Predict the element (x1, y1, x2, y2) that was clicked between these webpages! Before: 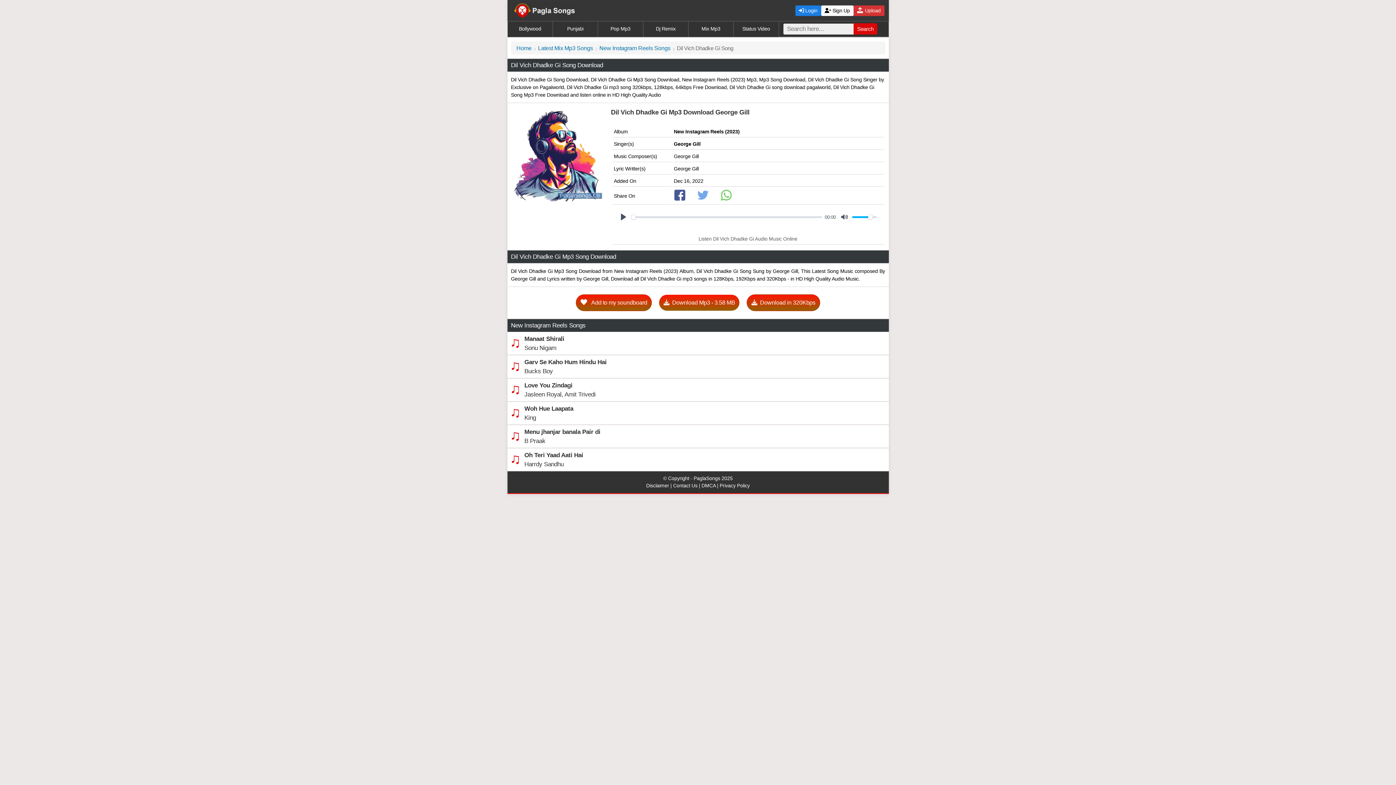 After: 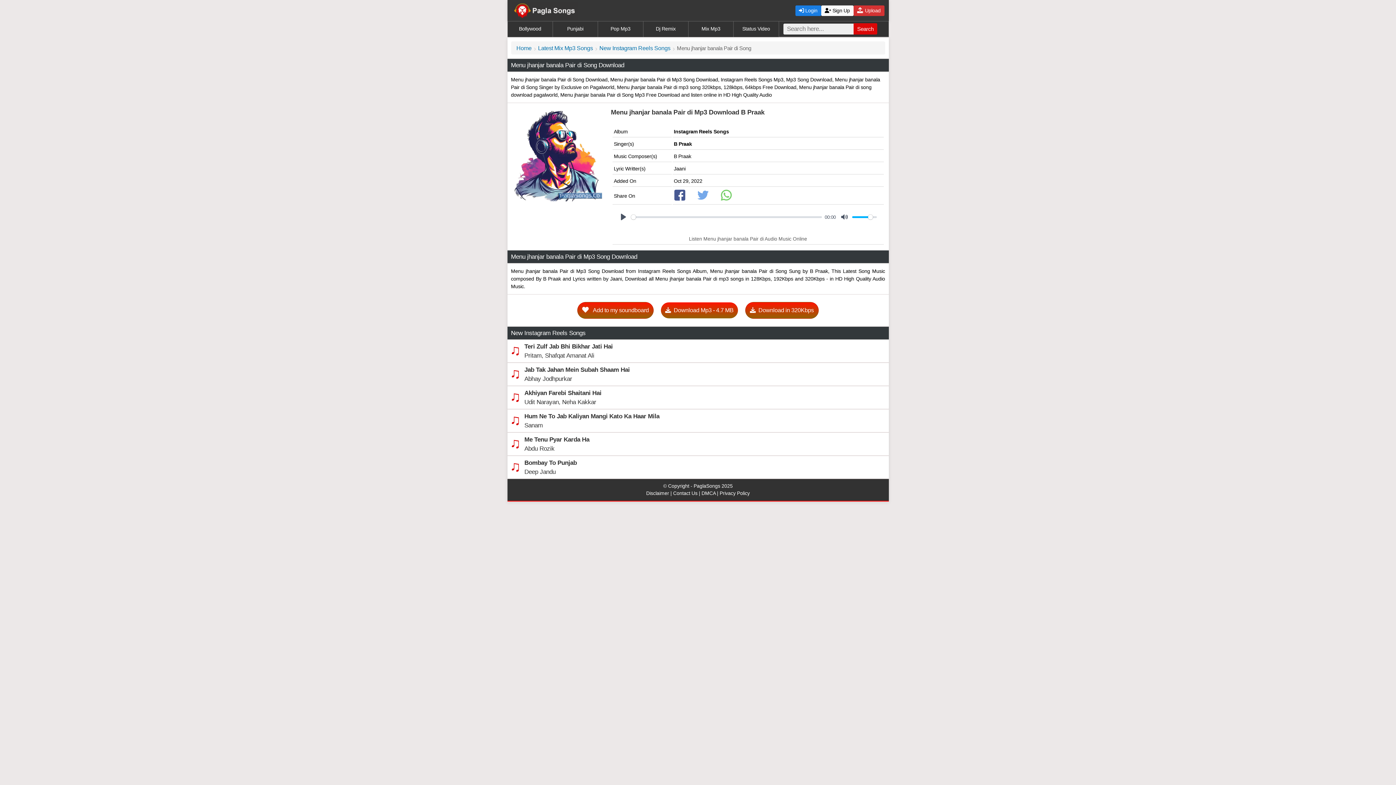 Action: label: Menu jhanjar banala Pair di
B Praak bbox: (510, 427, 888, 445)